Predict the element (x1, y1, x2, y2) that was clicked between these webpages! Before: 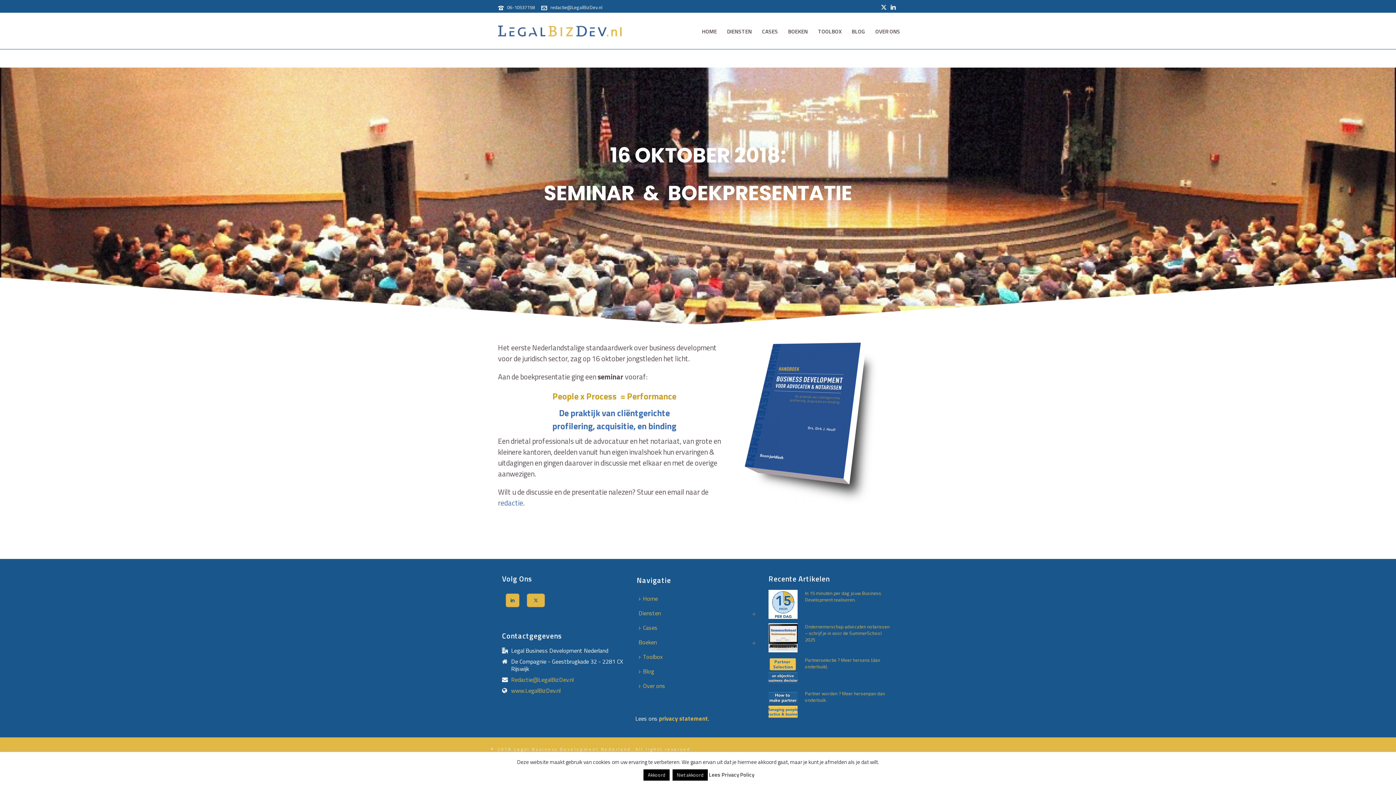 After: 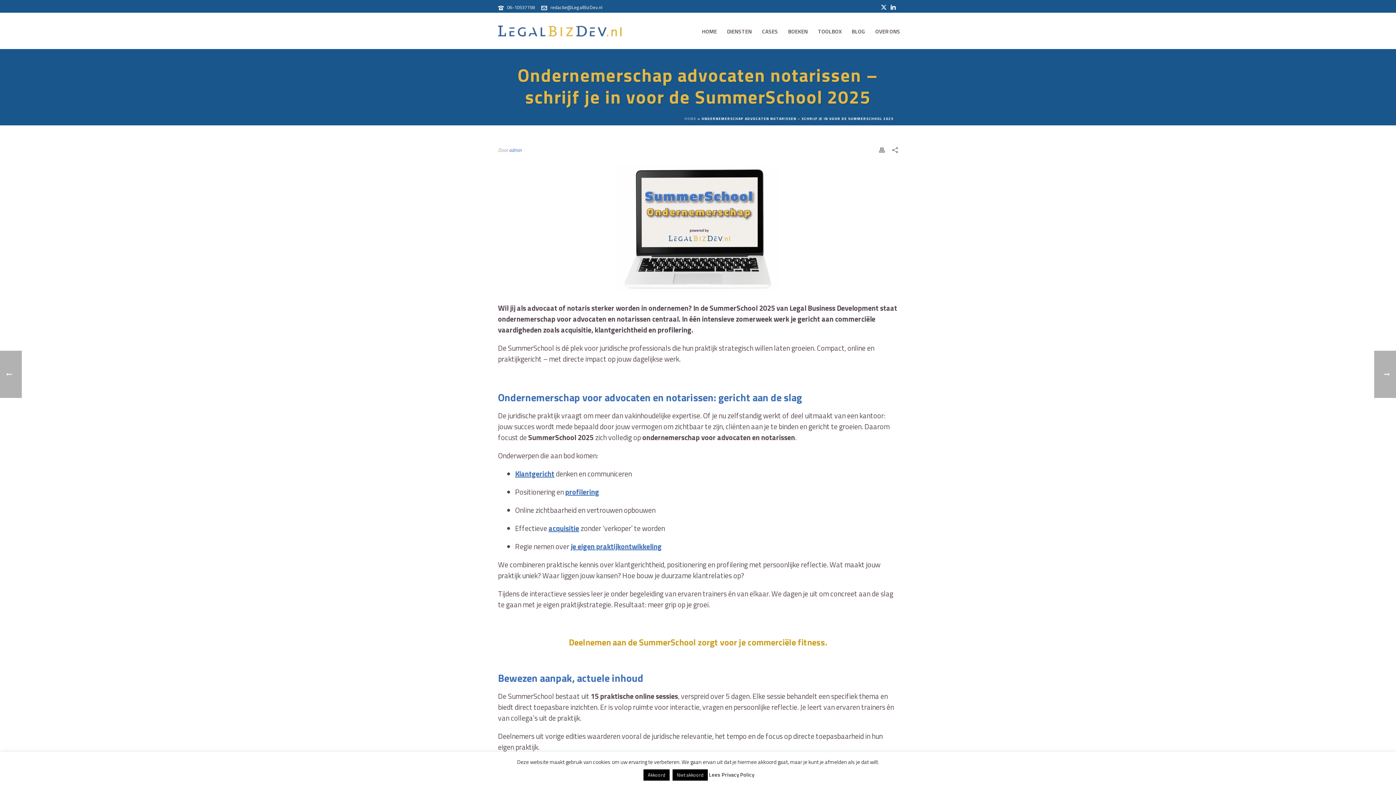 Action: bbox: (805, 623, 890, 643) label: Ondernemerschap advocaten notarissen – schrijf je in voor de SummerSchool 2025